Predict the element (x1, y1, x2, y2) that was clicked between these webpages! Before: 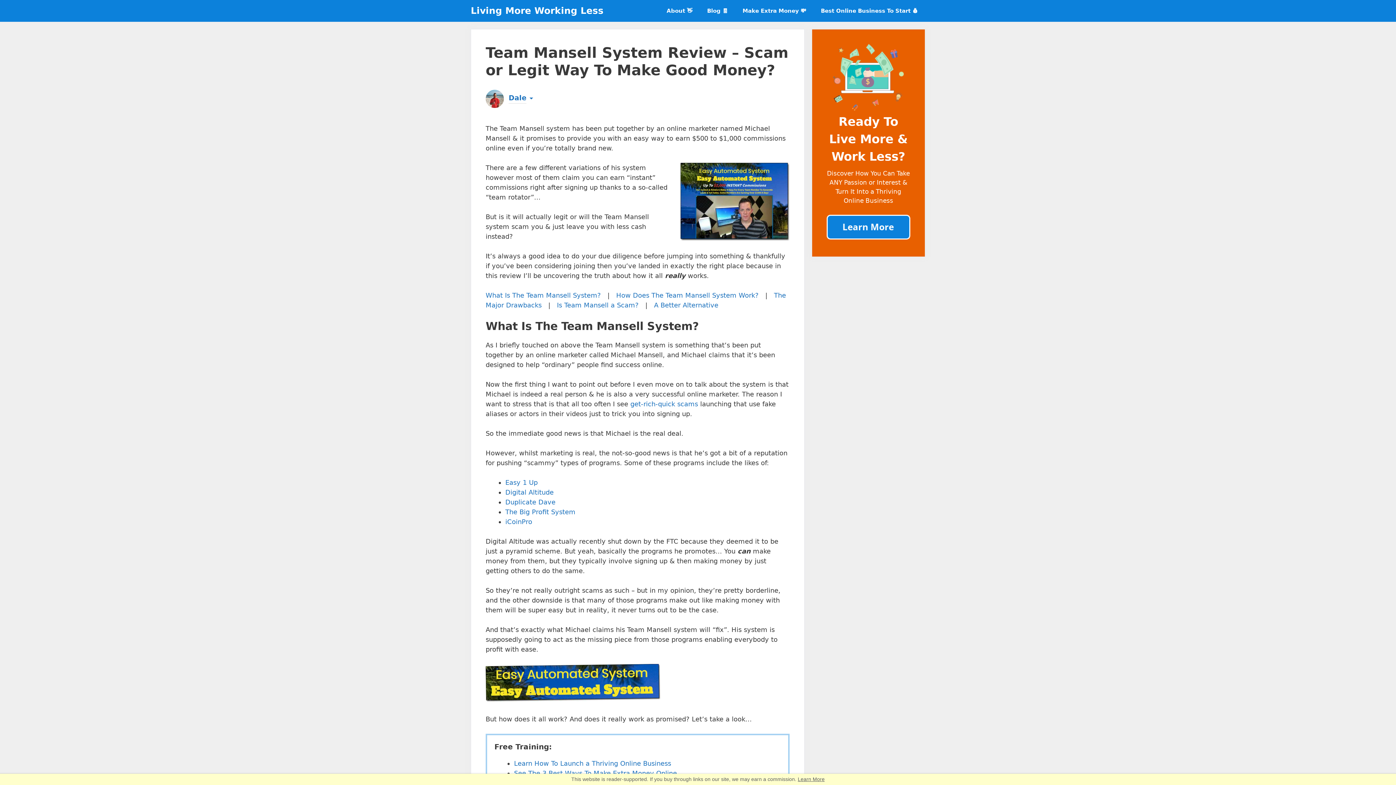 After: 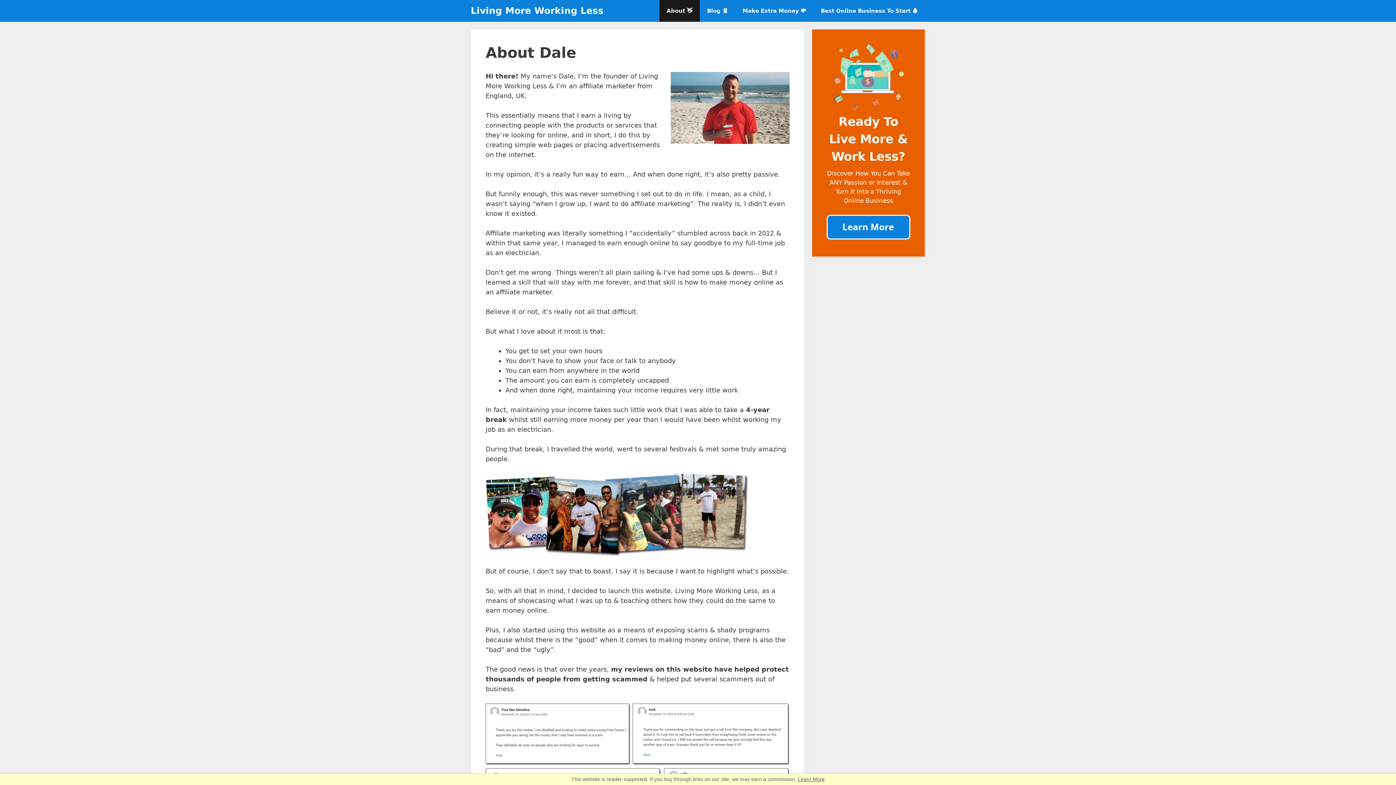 Action: label: About 👋 bbox: (659, 0, 699, 21)